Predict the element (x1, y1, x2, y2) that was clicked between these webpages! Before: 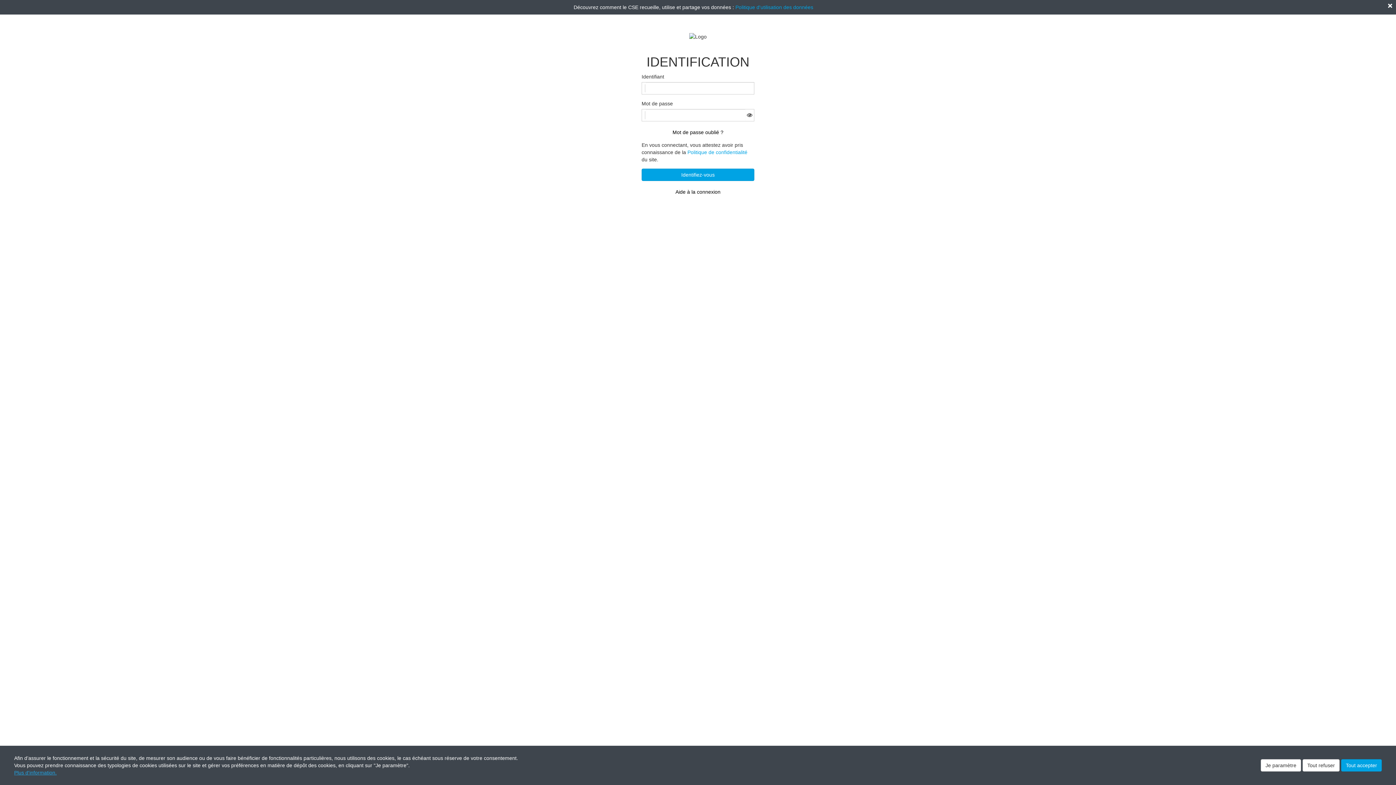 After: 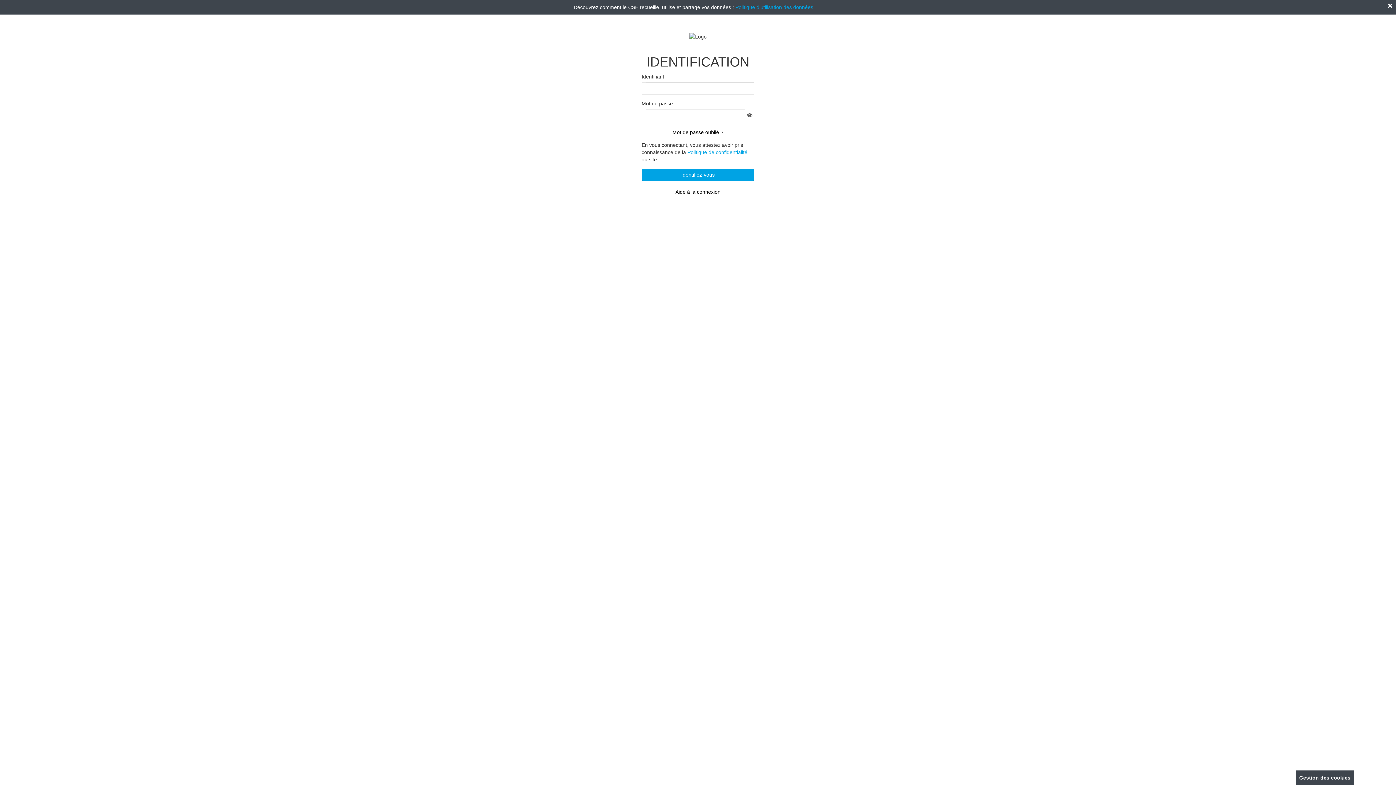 Action: label: Tout refuser bbox: (1302, 759, 1340, 772)